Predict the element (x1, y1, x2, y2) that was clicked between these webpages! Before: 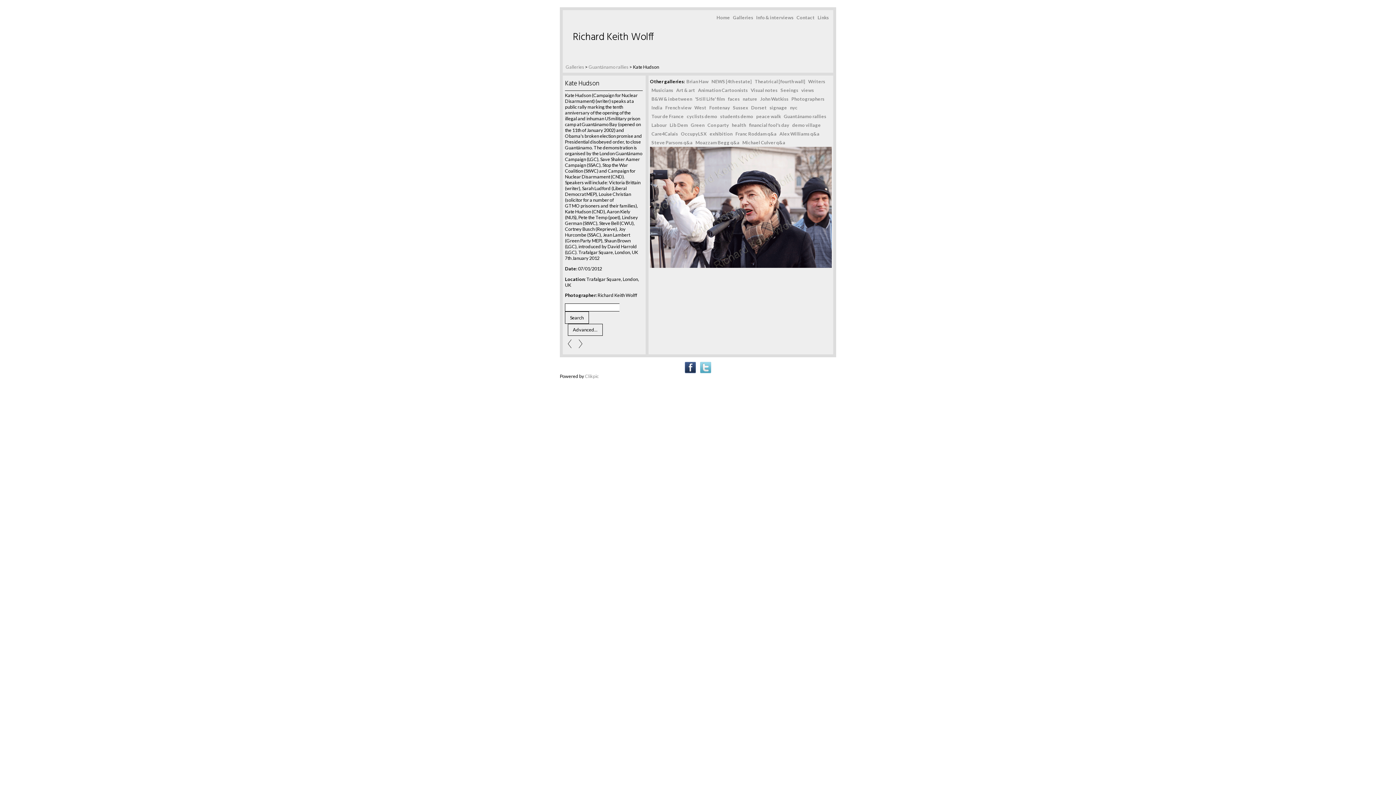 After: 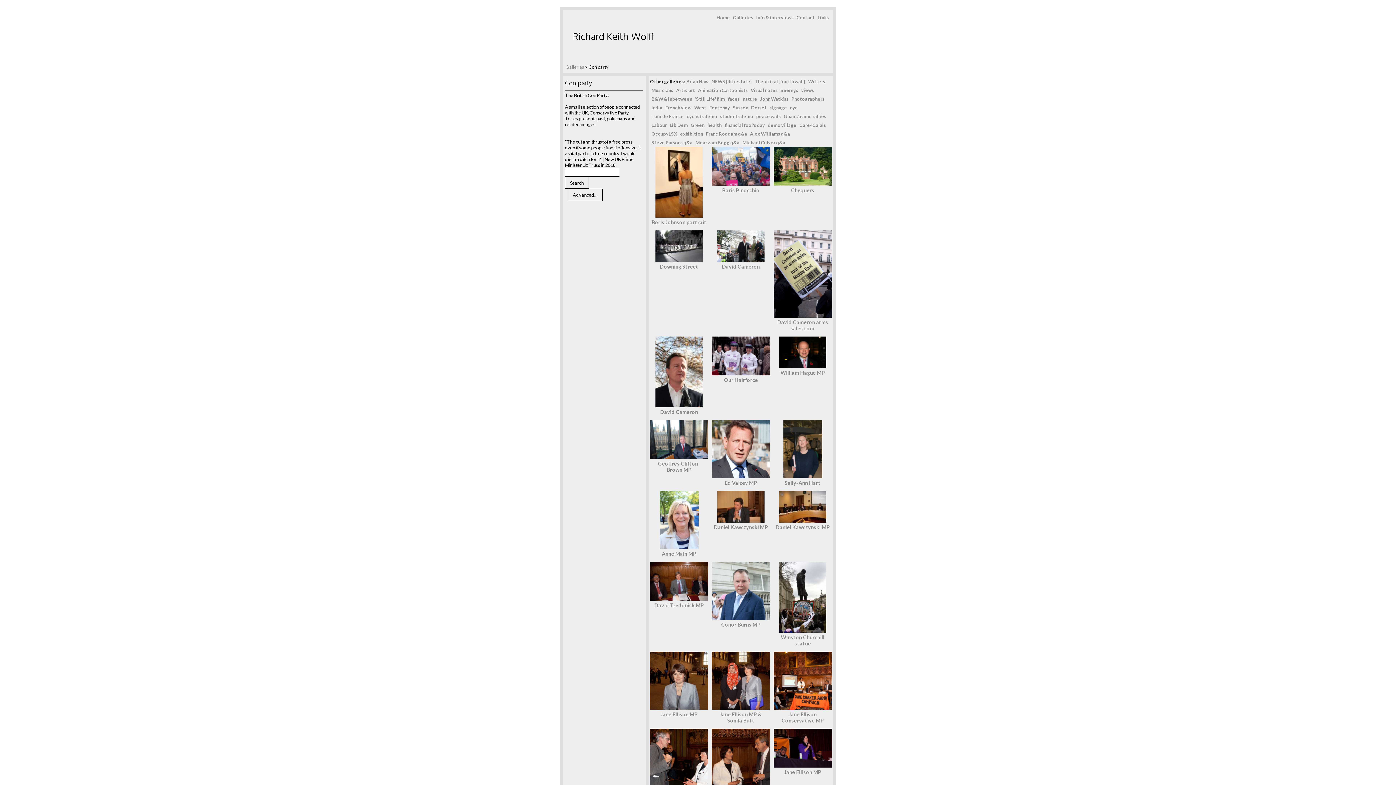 Action: label: Con party bbox: (706, 120, 730, 129)